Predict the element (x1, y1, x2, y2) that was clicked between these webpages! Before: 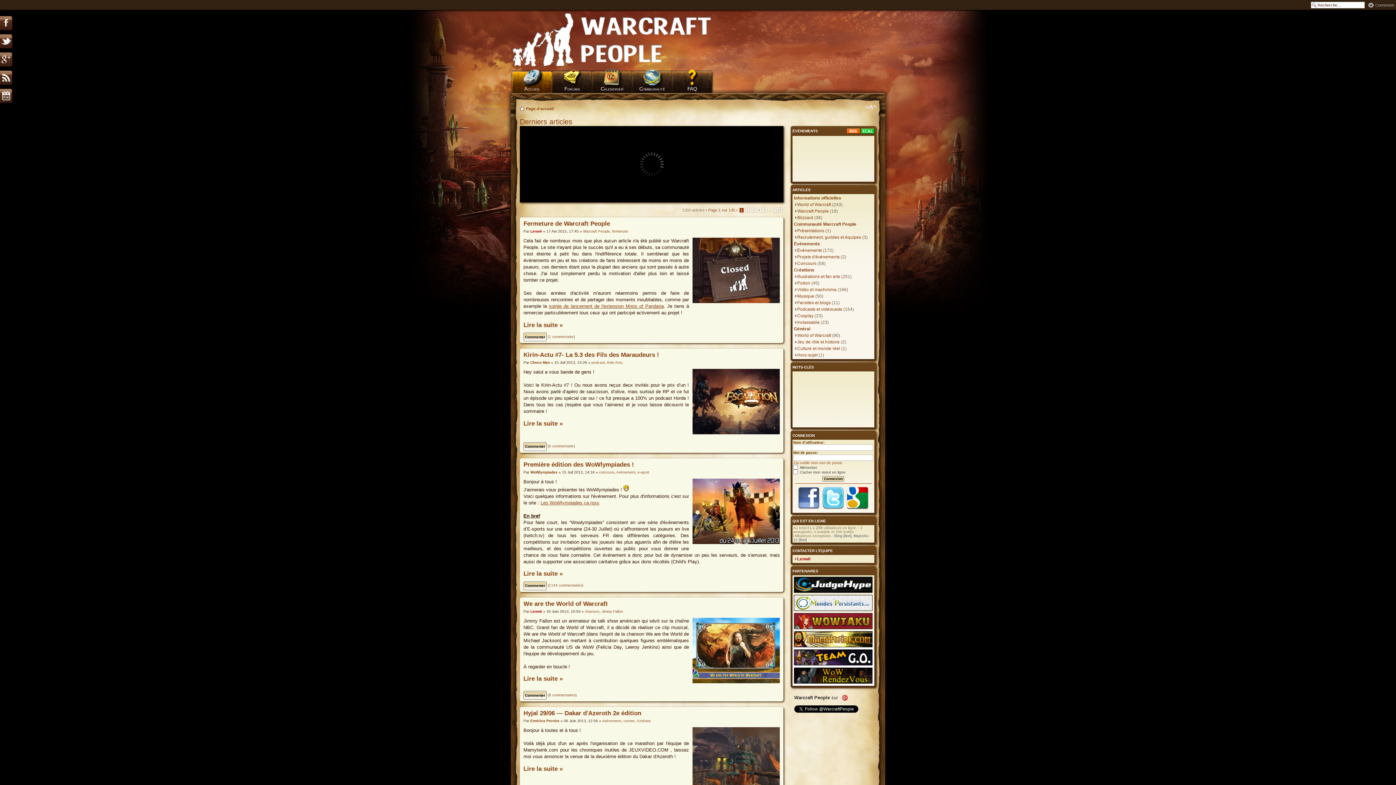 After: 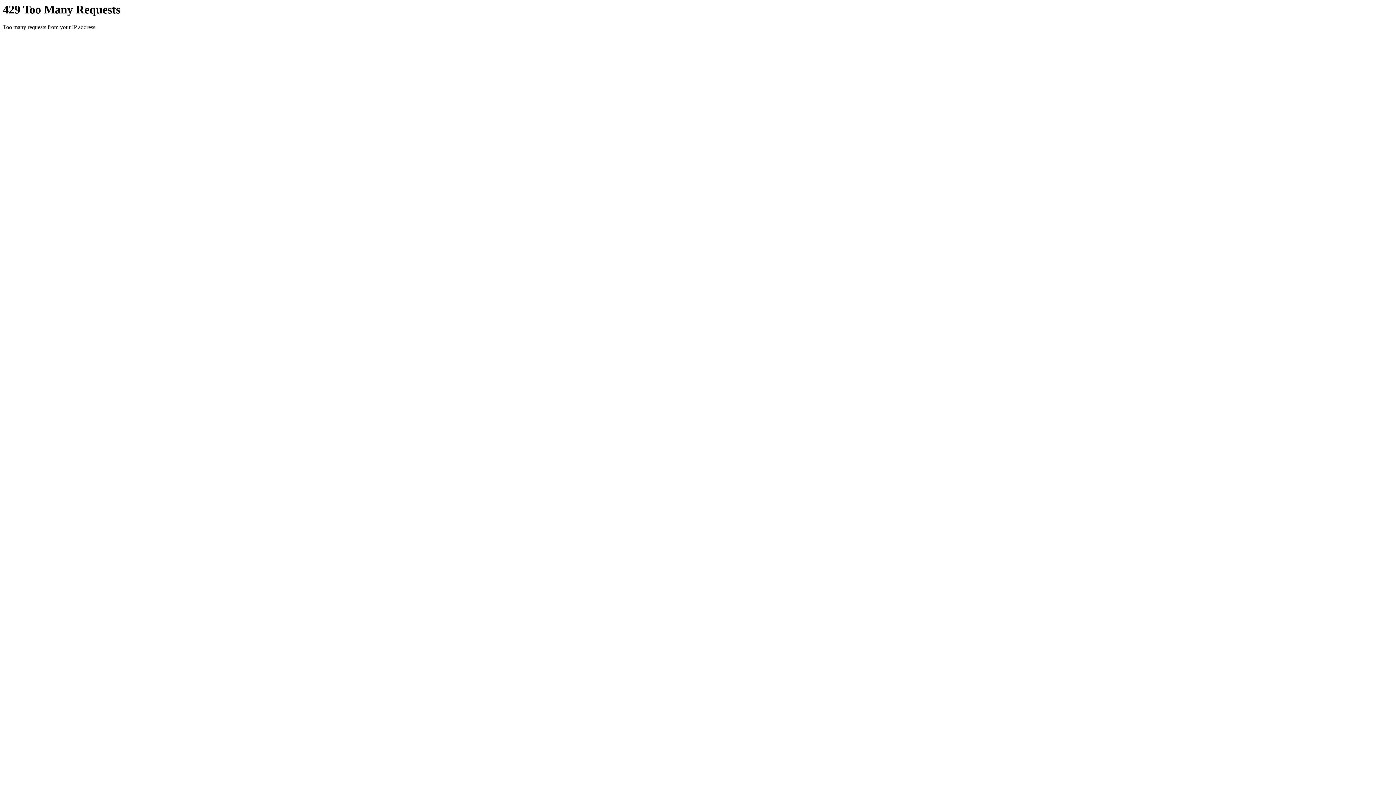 Action: label: Fiction bbox: (797, 280, 810, 285)